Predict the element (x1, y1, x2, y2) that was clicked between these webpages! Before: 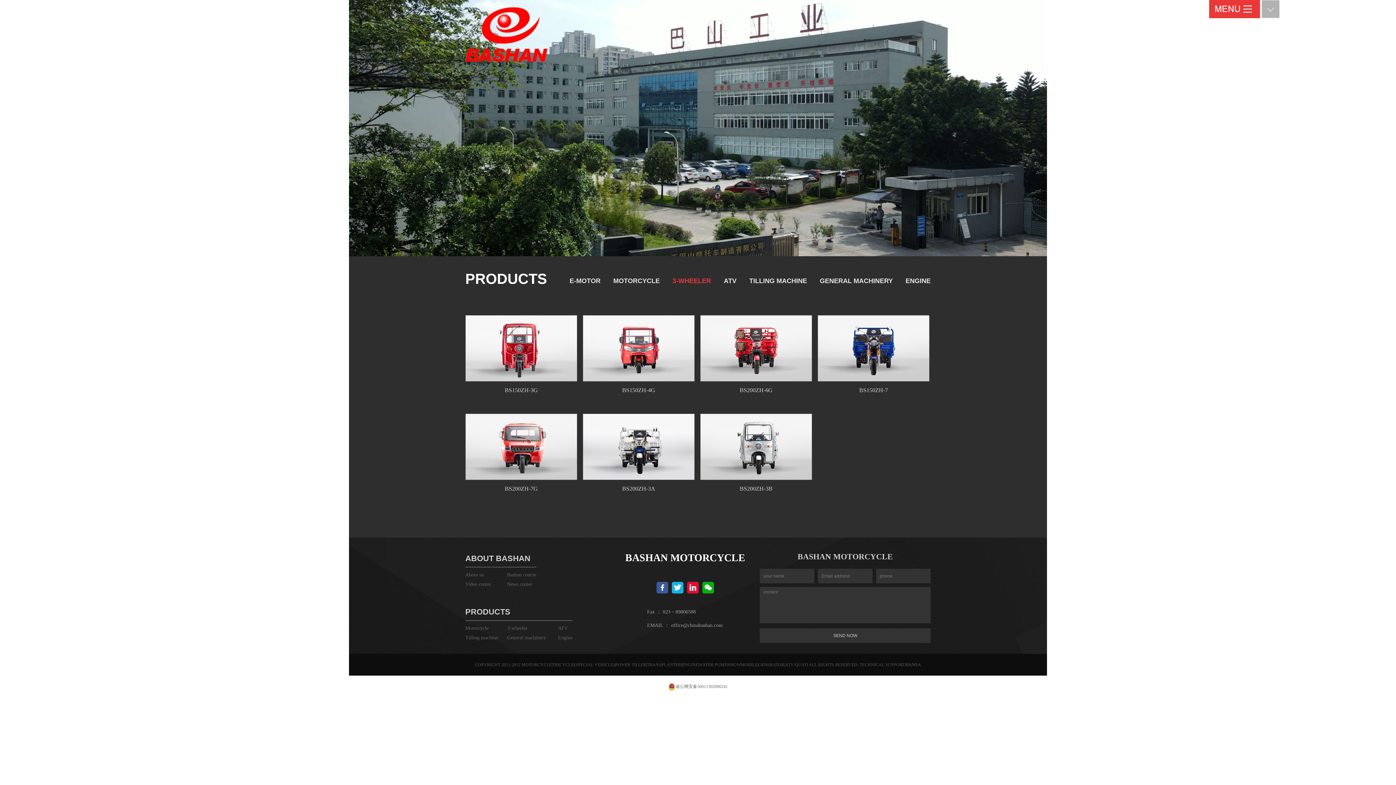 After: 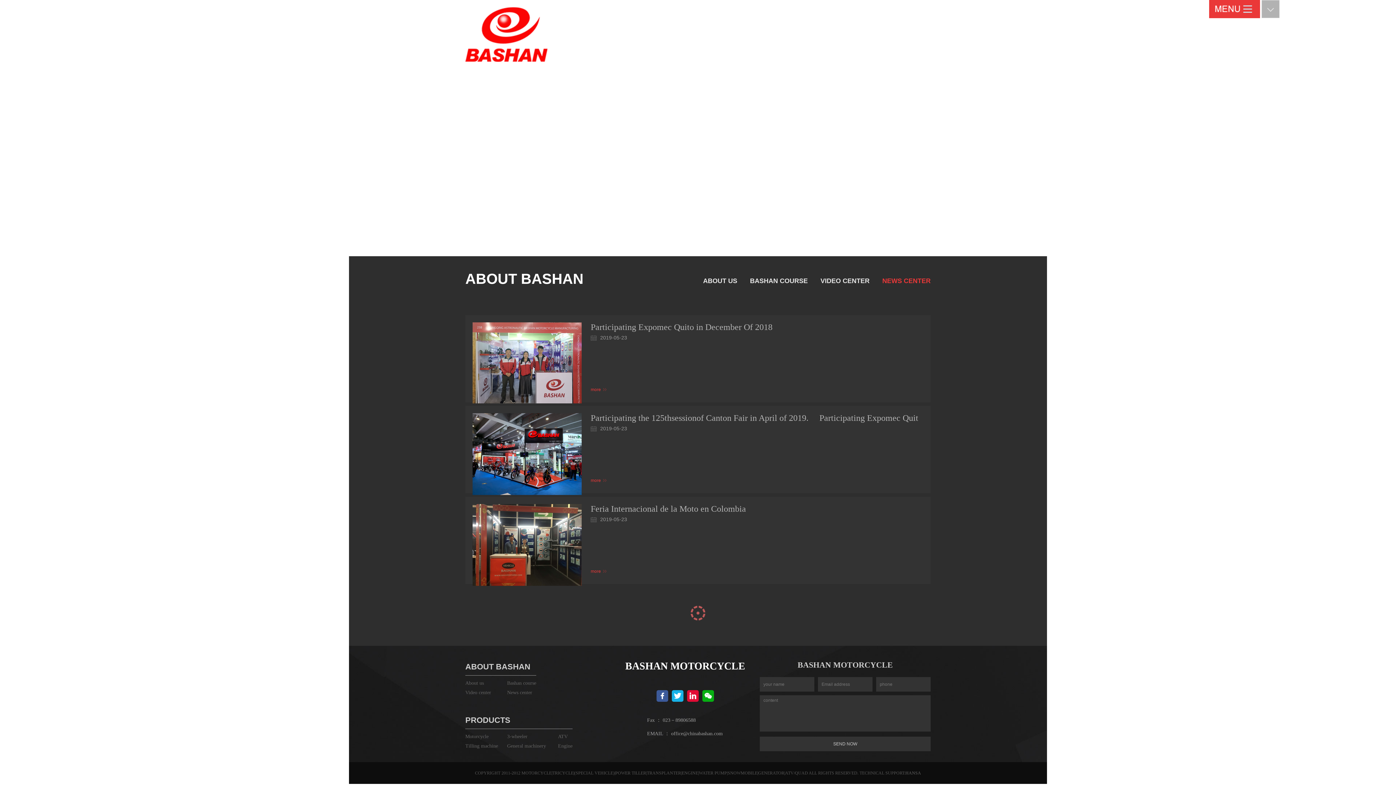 Action: bbox: (507, 581, 532, 587) label: News center